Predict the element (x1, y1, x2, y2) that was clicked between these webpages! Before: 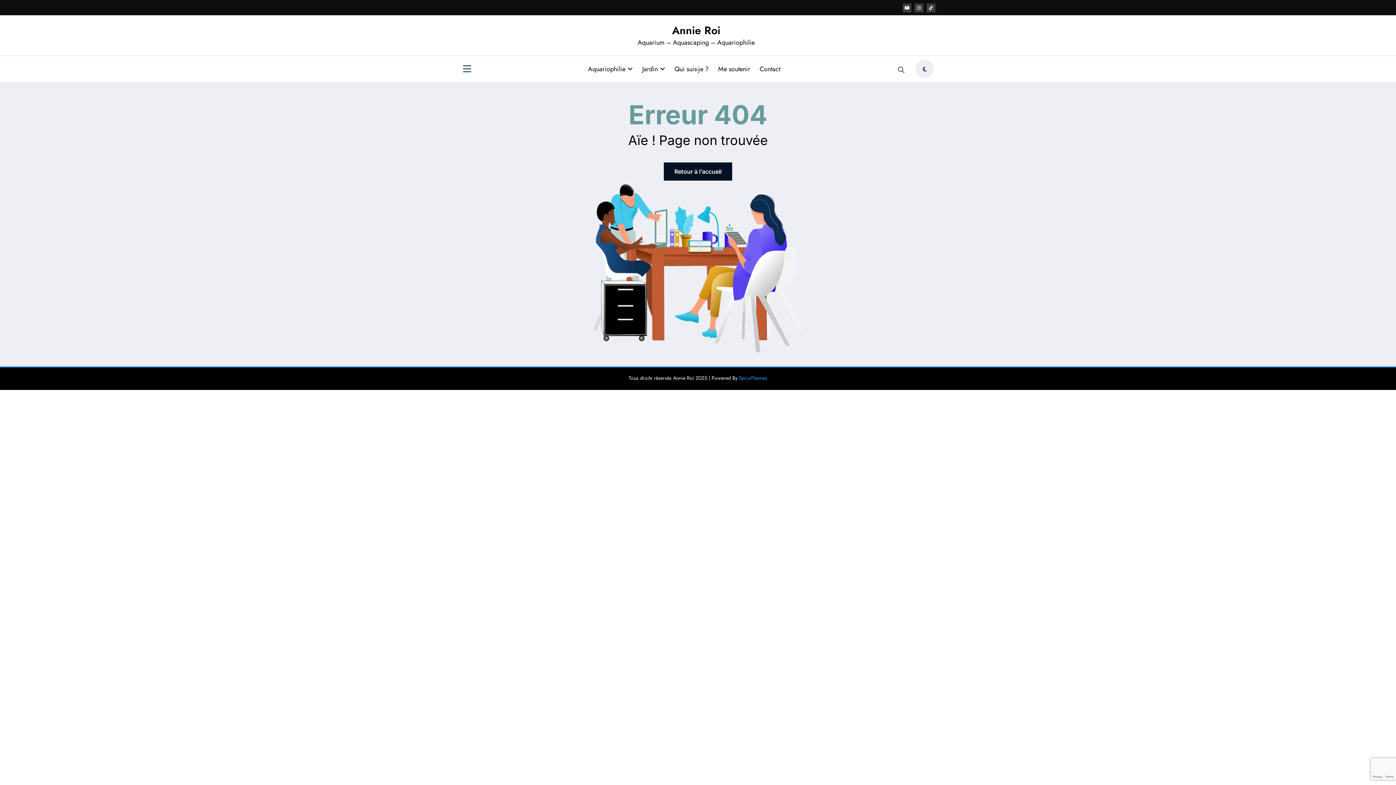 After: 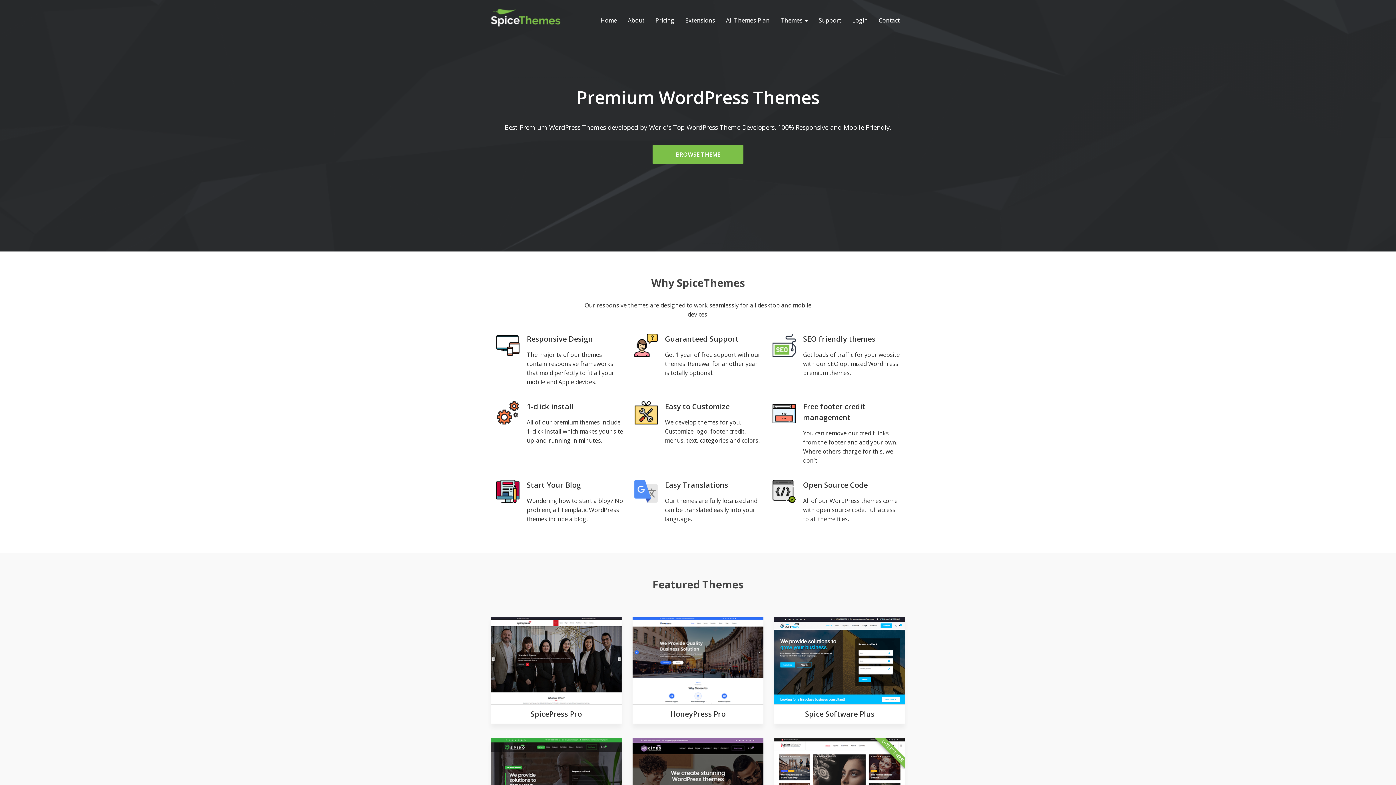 Action: label: SpiceThemes bbox: (739, 374, 767, 381)